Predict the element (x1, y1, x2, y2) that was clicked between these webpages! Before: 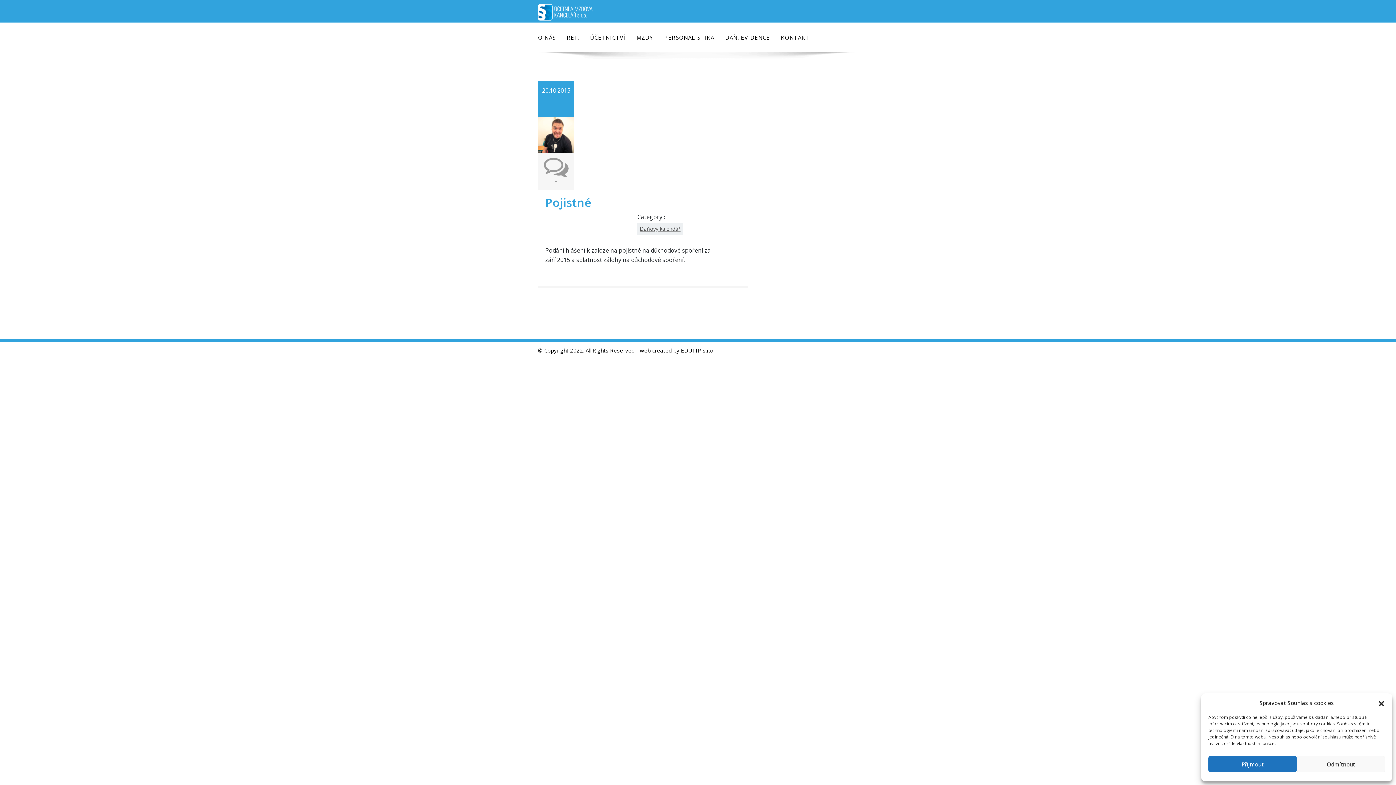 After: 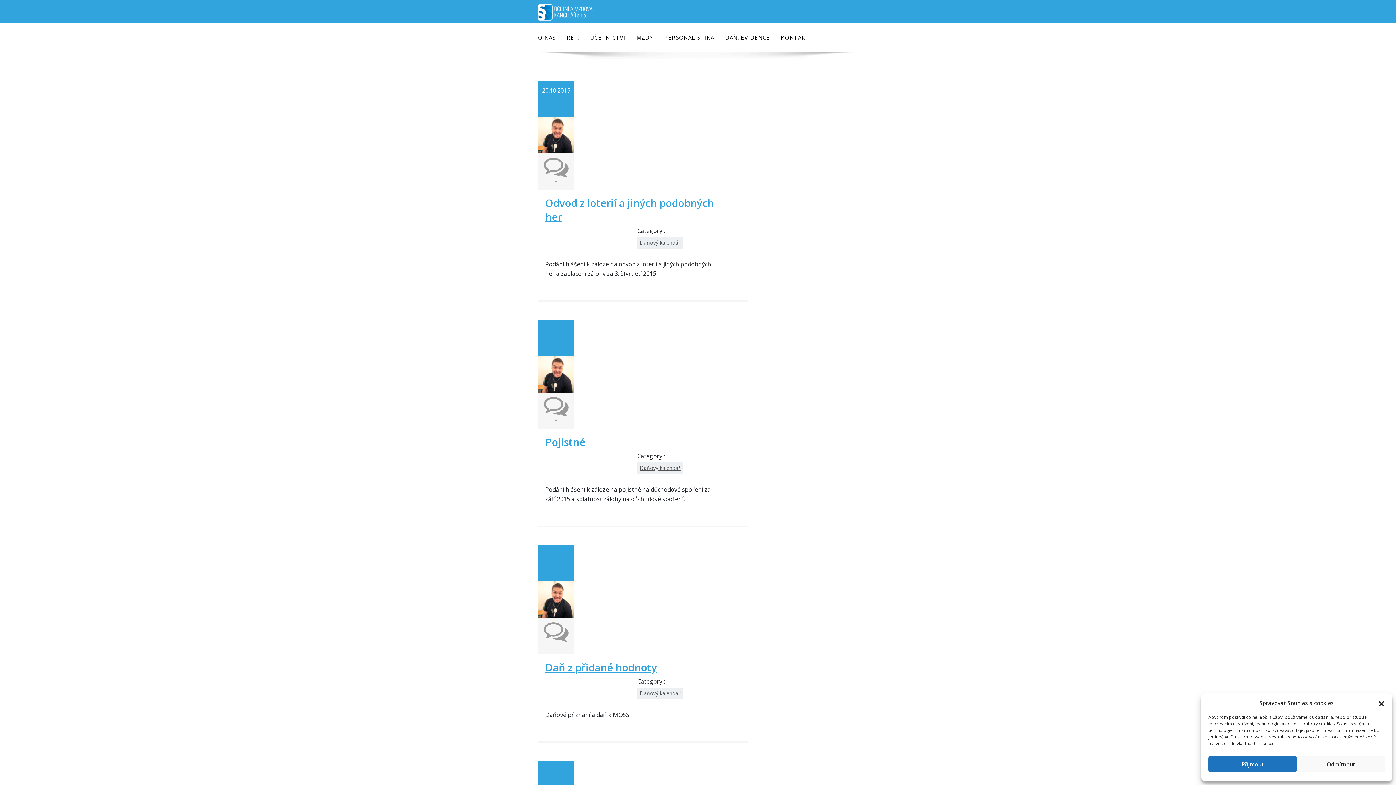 Action: bbox: (637, 223, 683, 234) label: Daňový kalendář